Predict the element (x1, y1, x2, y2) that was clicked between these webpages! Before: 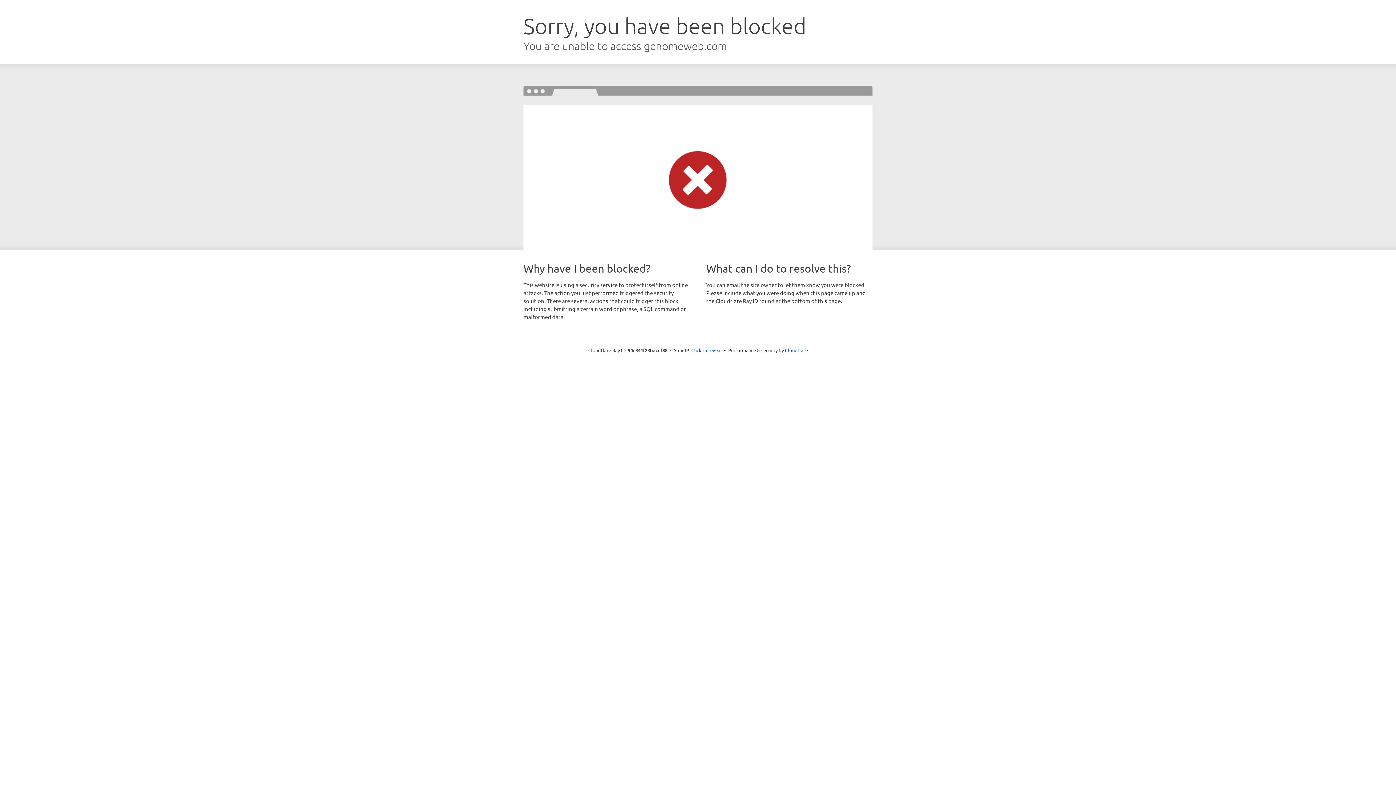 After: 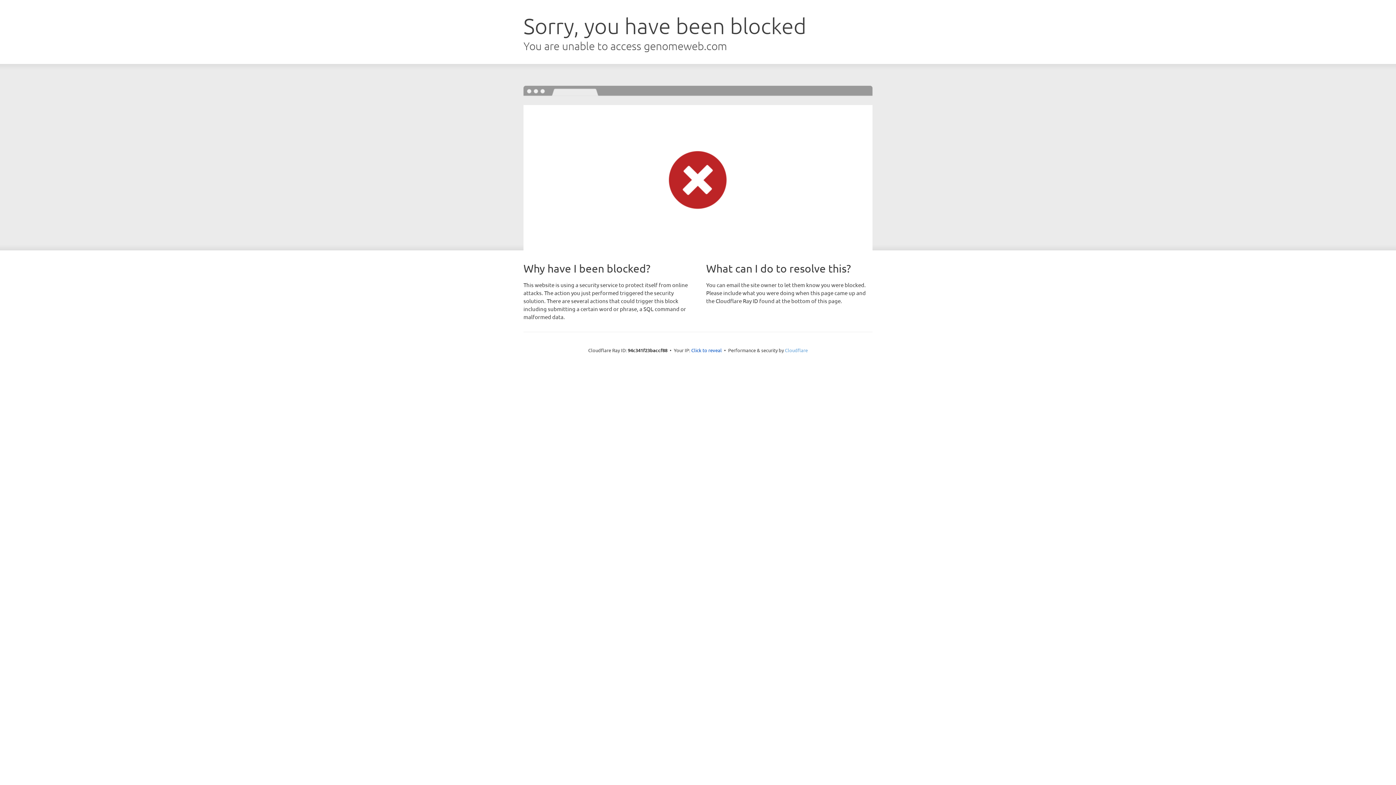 Action: label: Cloudflare bbox: (785, 347, 808, 353)